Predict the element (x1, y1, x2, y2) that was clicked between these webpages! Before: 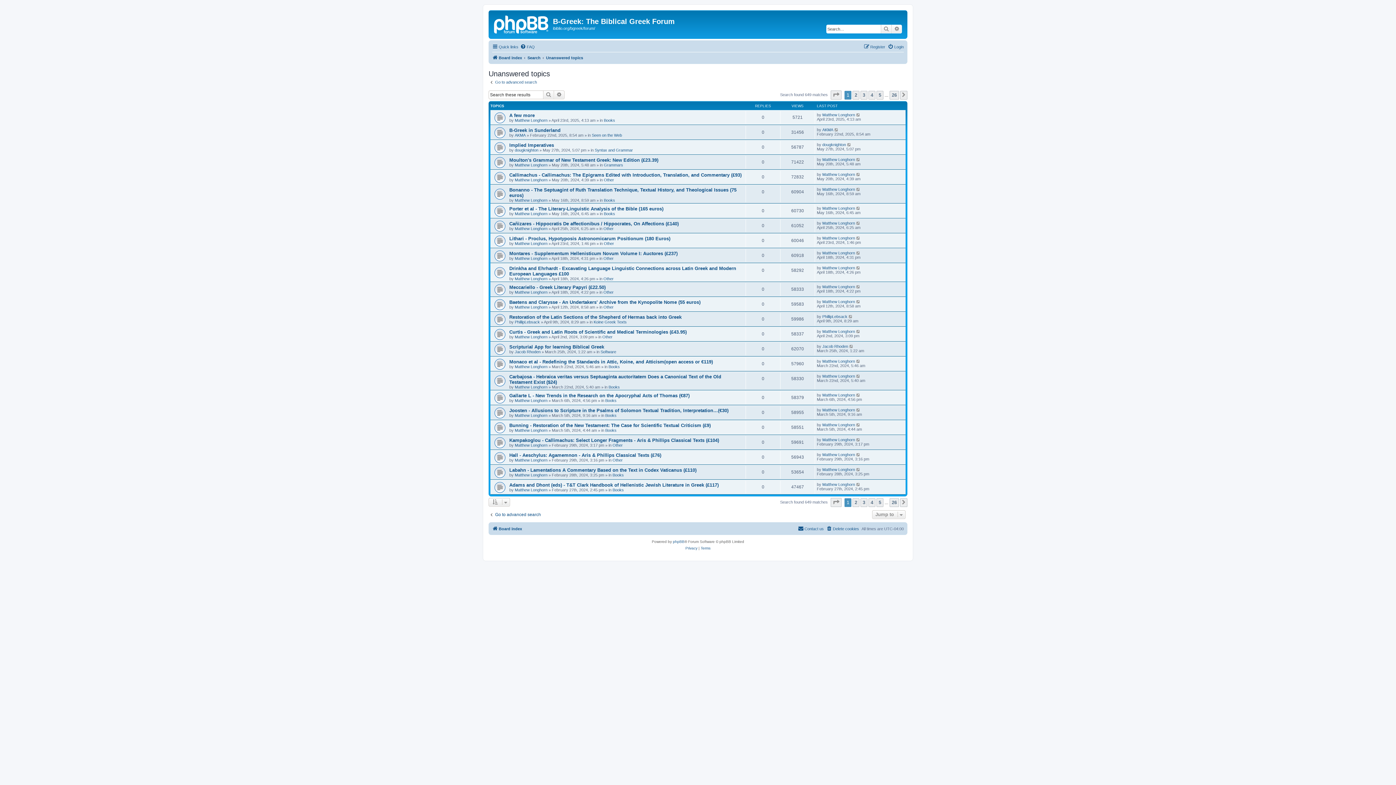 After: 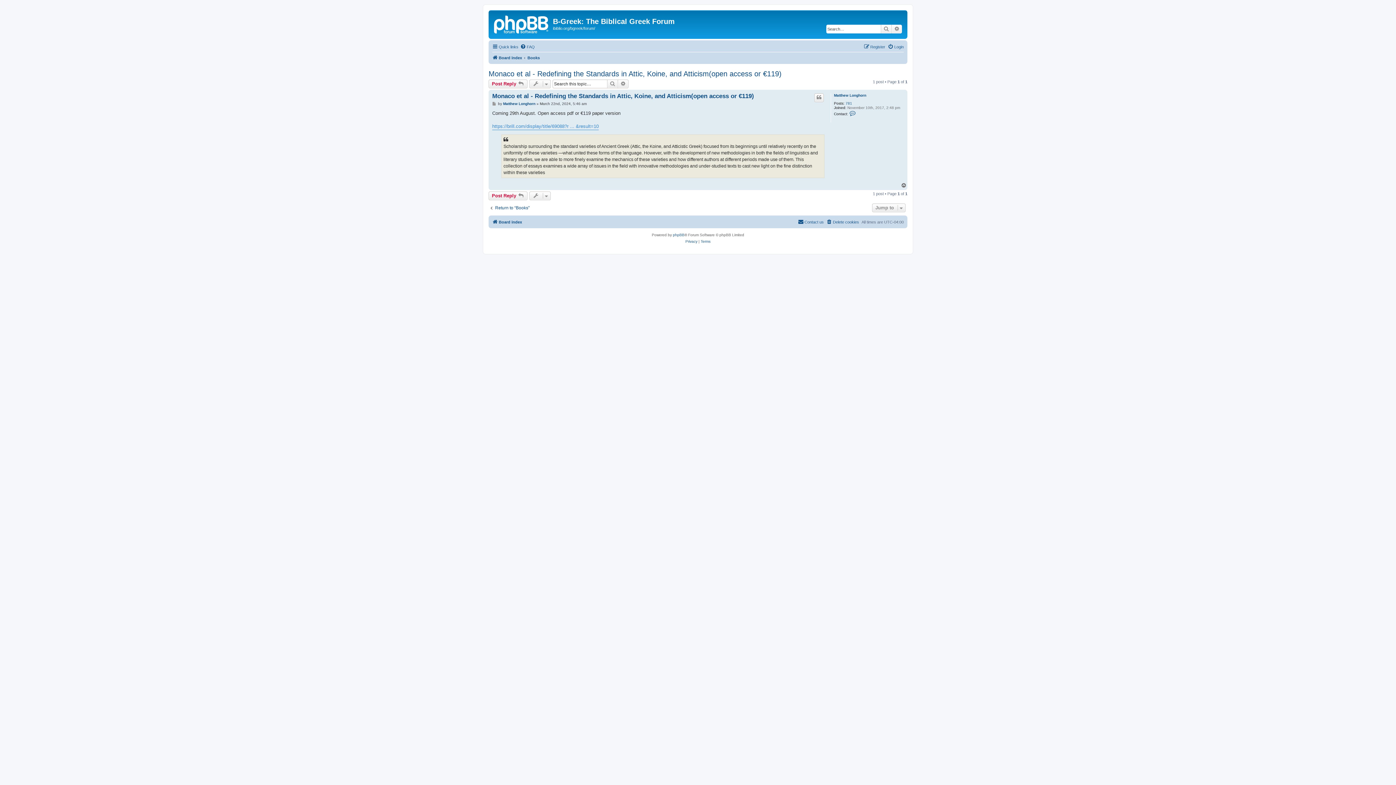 Action: label: Monaco et al - Redefining the Standards in Attic, Koine, and Atticism(open access or €119) bbox: (509, 359, 713, 364)